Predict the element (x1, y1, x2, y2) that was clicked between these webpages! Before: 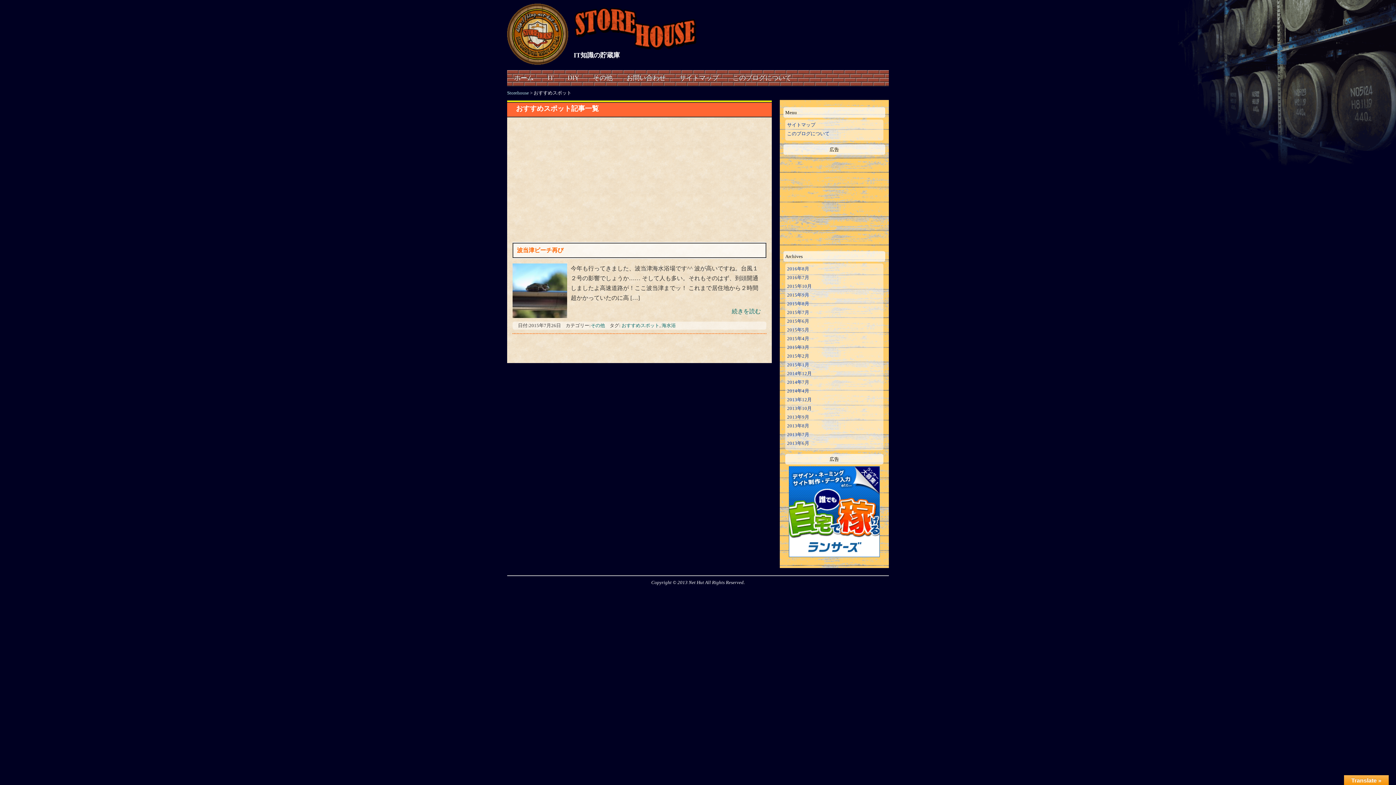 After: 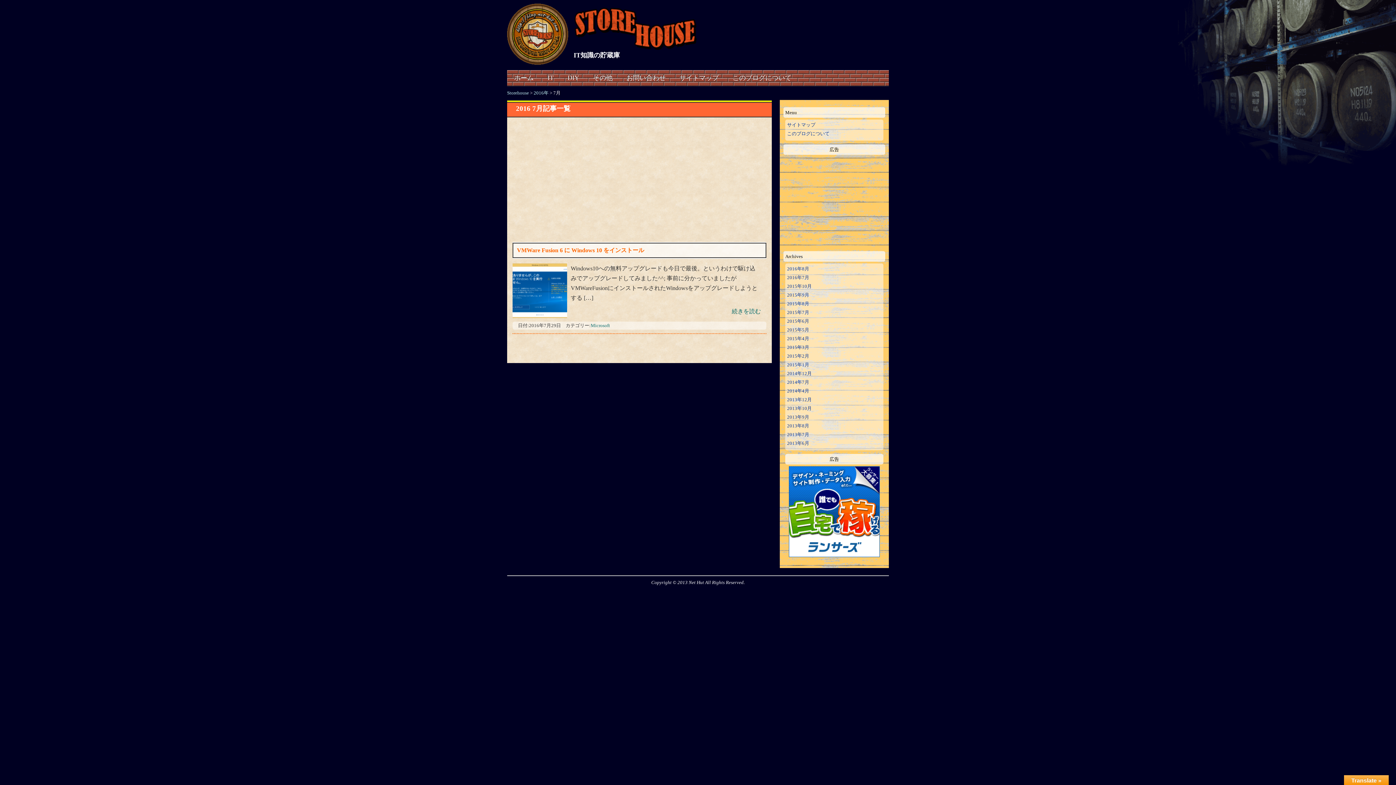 Action: bbox: (787, 274, 809, 280) label: 2016年7月